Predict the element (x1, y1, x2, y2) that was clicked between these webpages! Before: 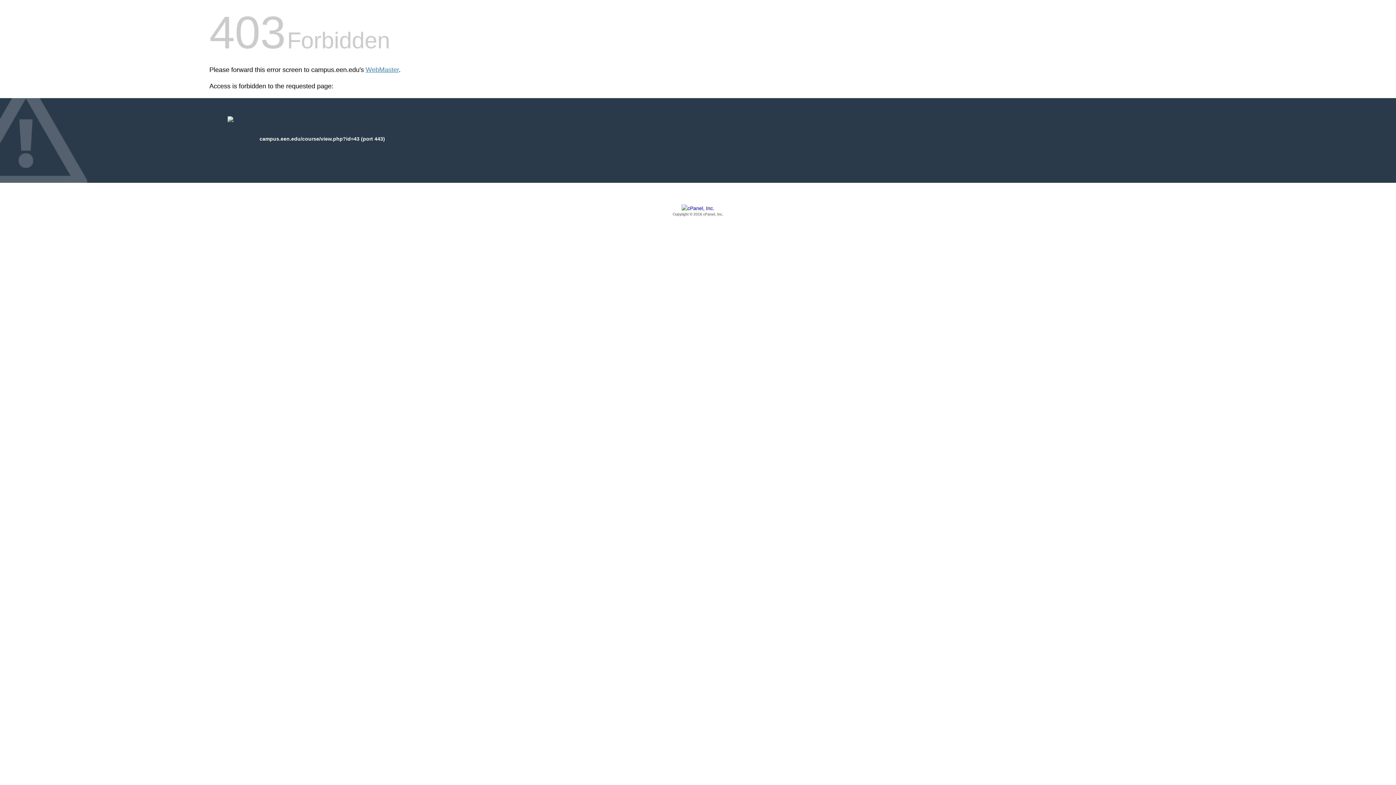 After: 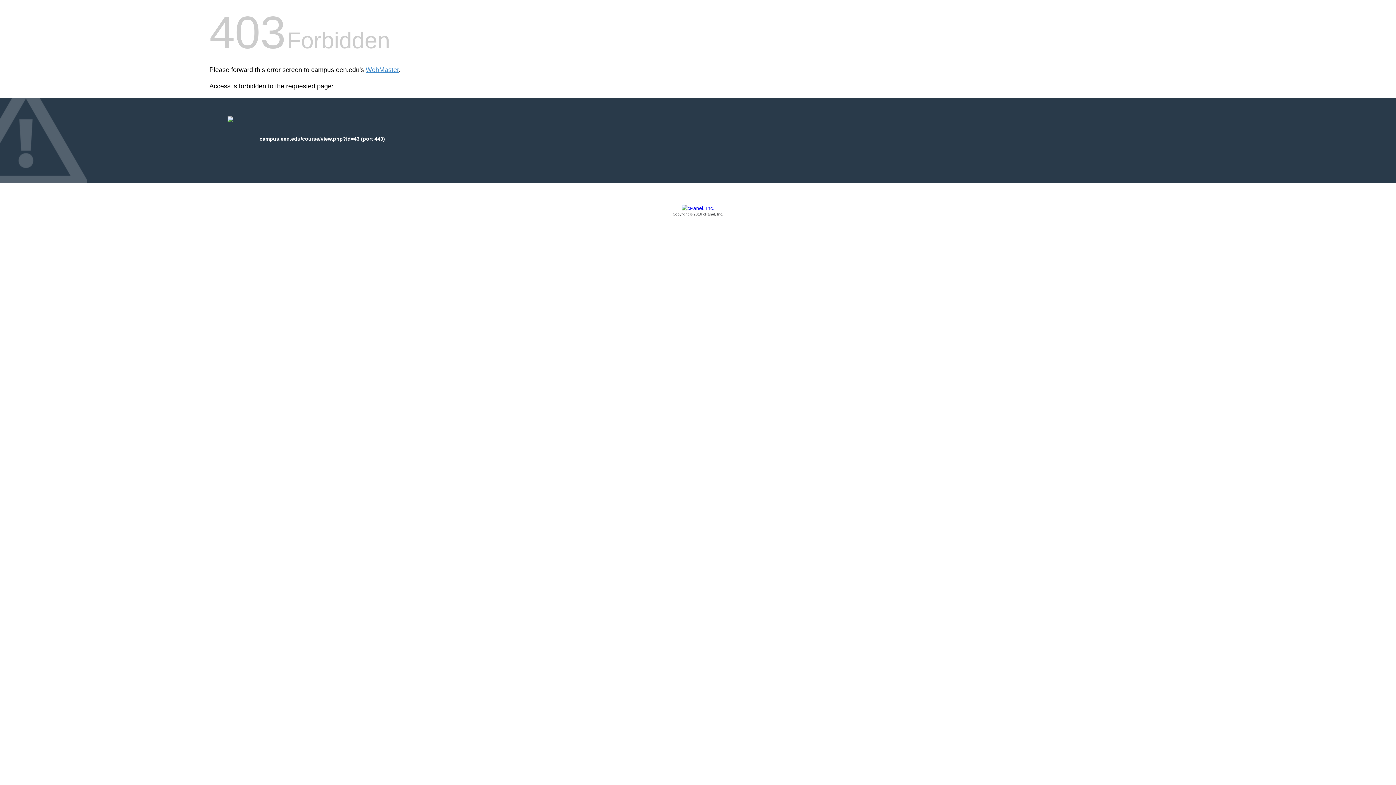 Action: bbox: (209, 205, 1186, 217) label: Copyright © 2016 cPanel, Inc.